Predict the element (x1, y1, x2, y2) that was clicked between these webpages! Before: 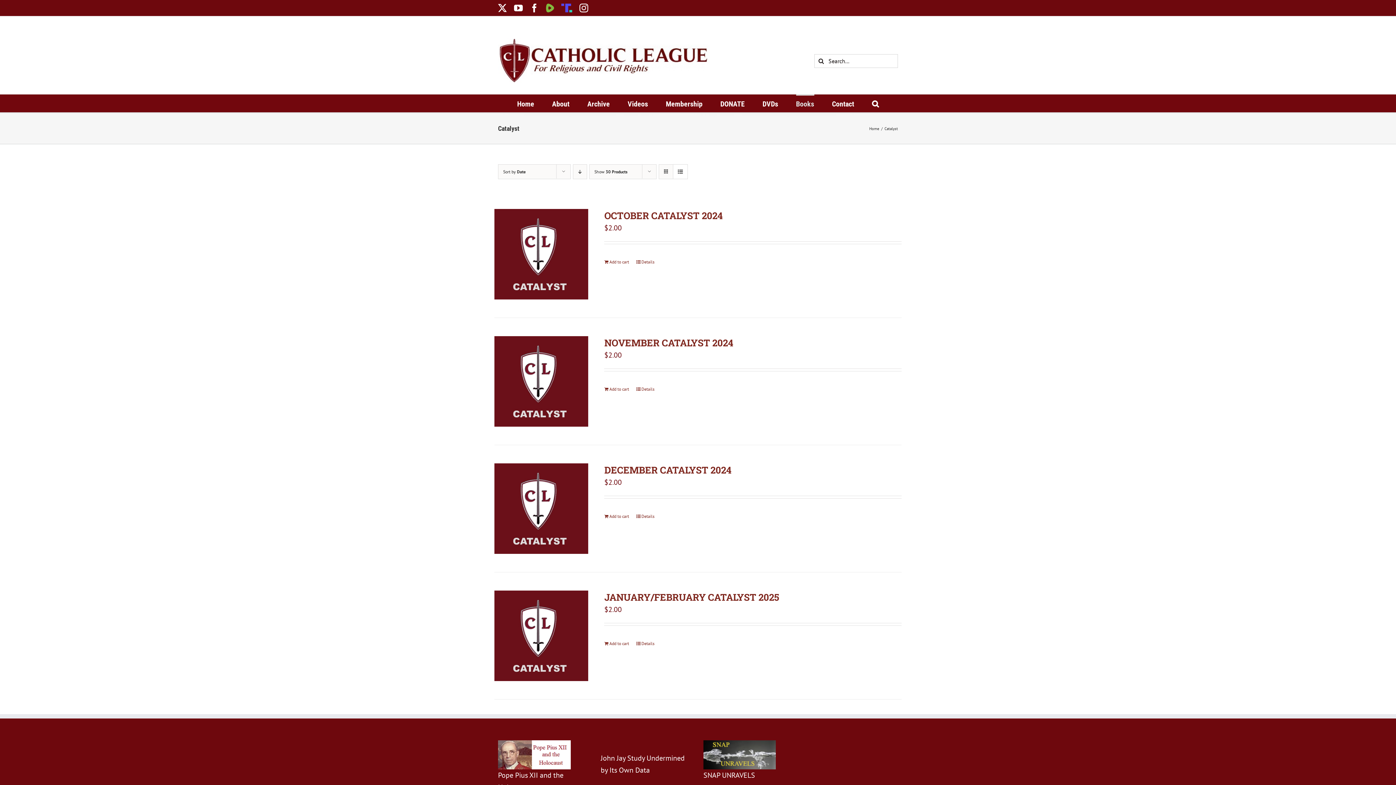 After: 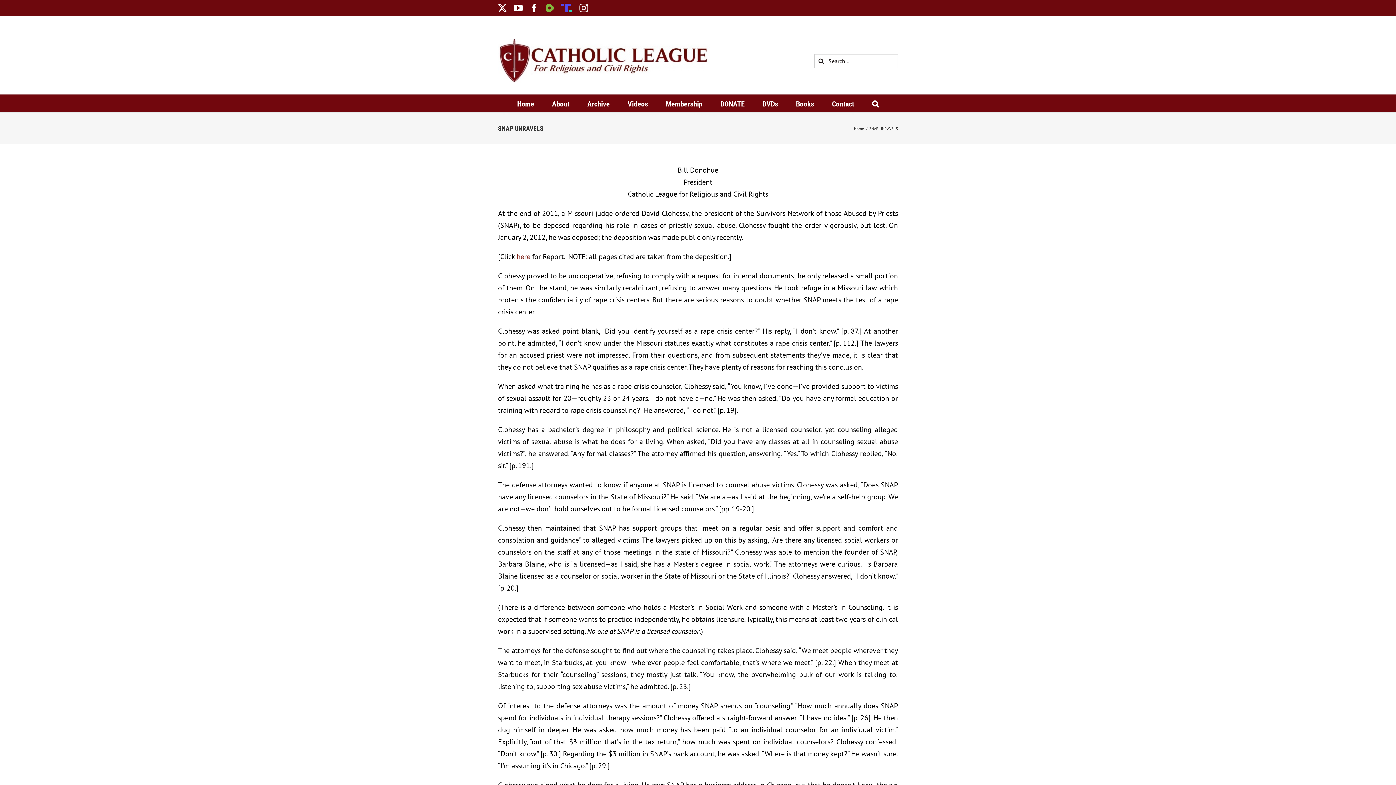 Action: bbox: (703, 770, 755, 780) label: 
SNAP UNRAVELS